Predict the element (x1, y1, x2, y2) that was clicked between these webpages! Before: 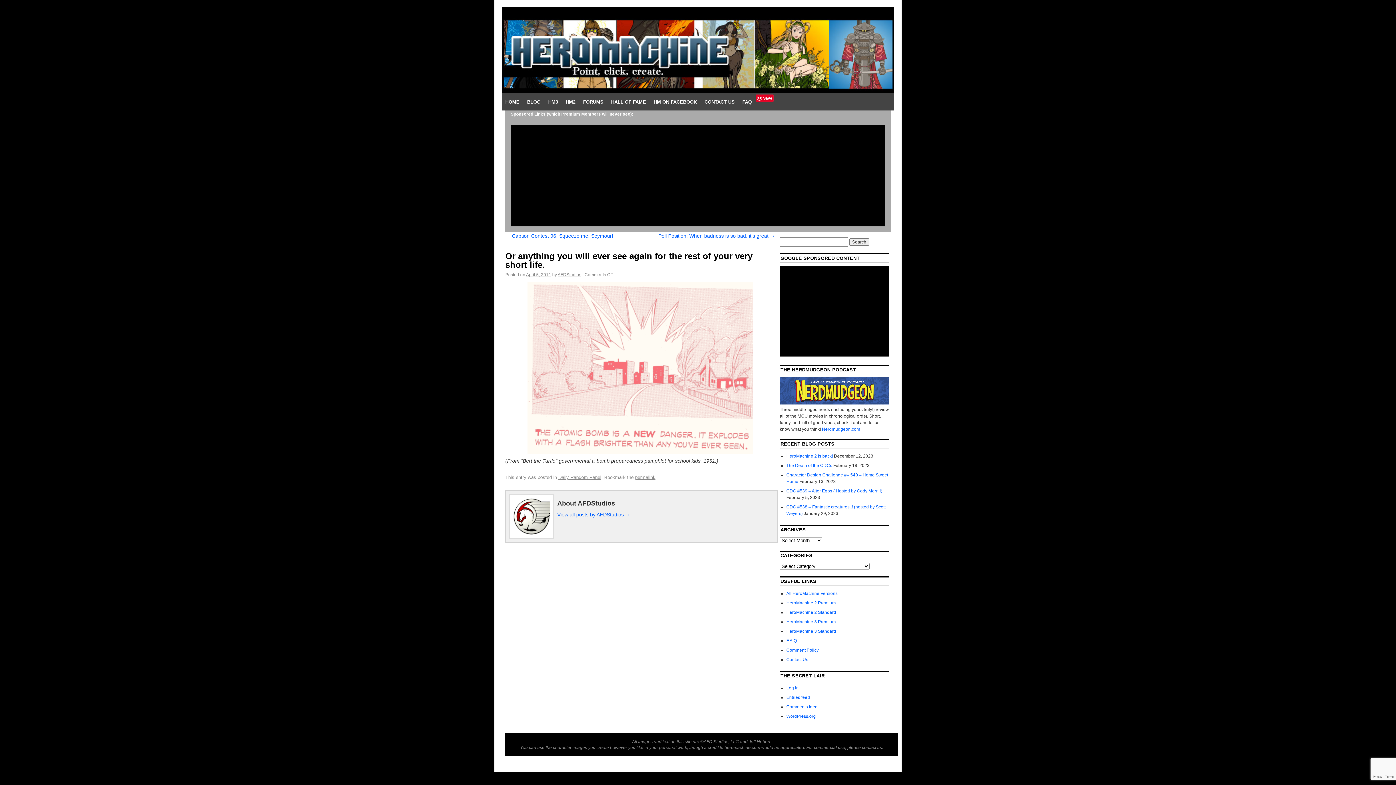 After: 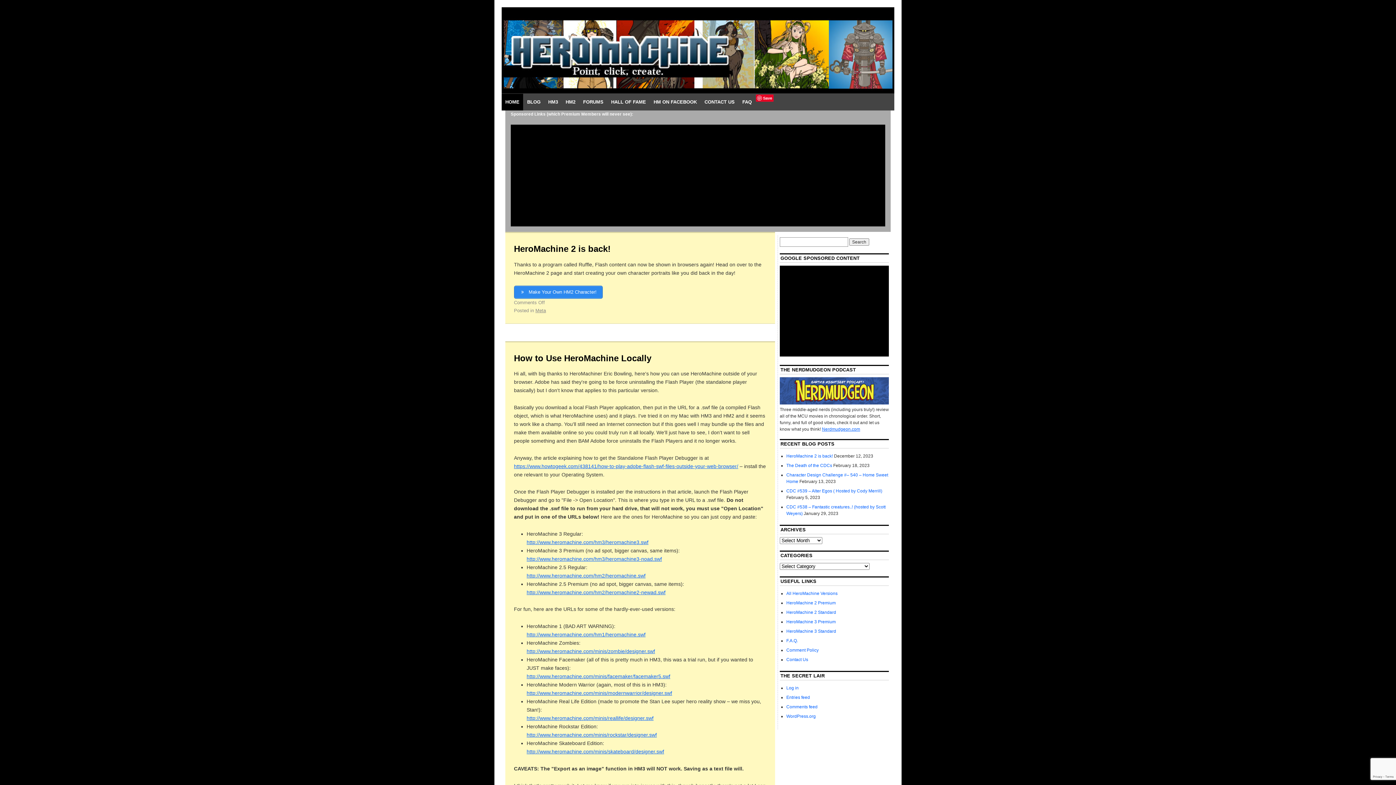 Action: bbox: (501, 93, 523, 110) label: HOME